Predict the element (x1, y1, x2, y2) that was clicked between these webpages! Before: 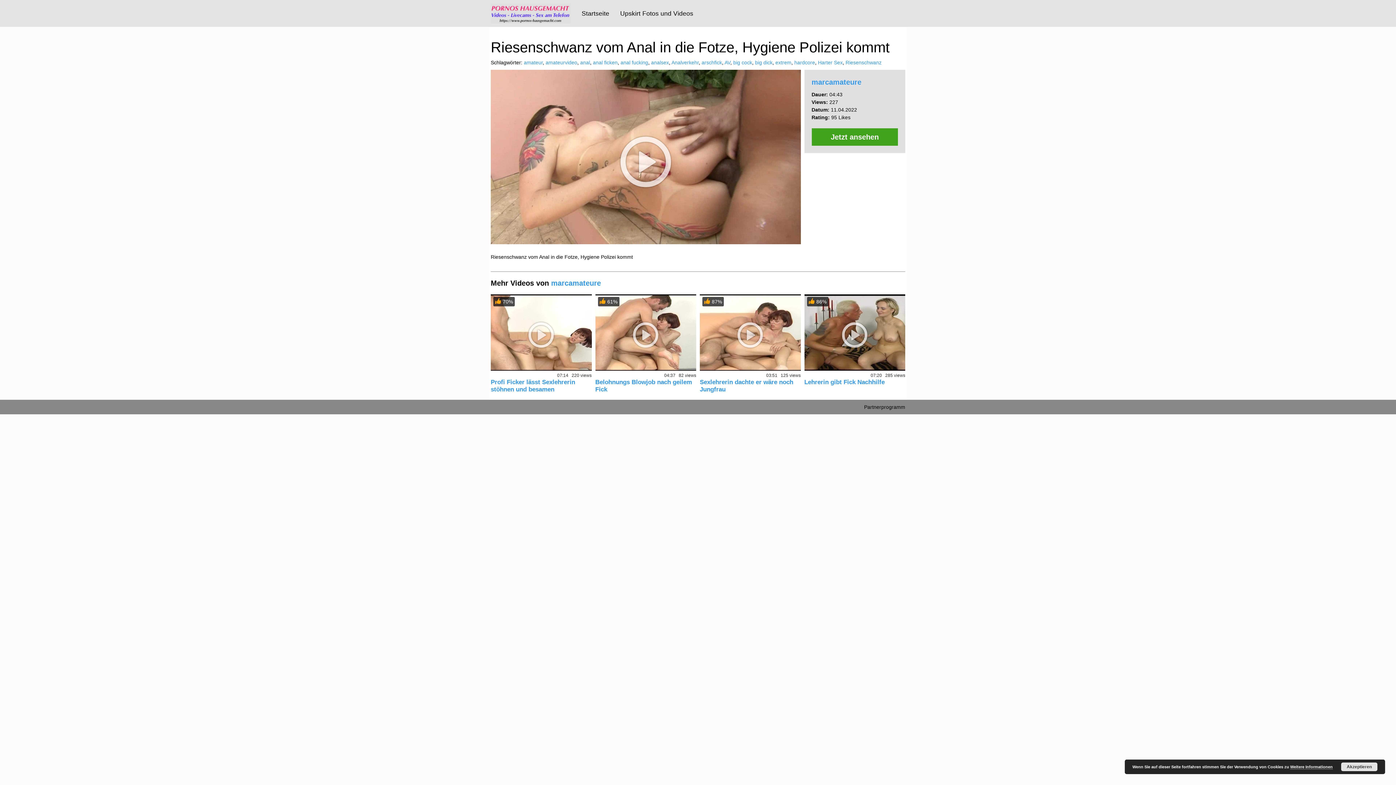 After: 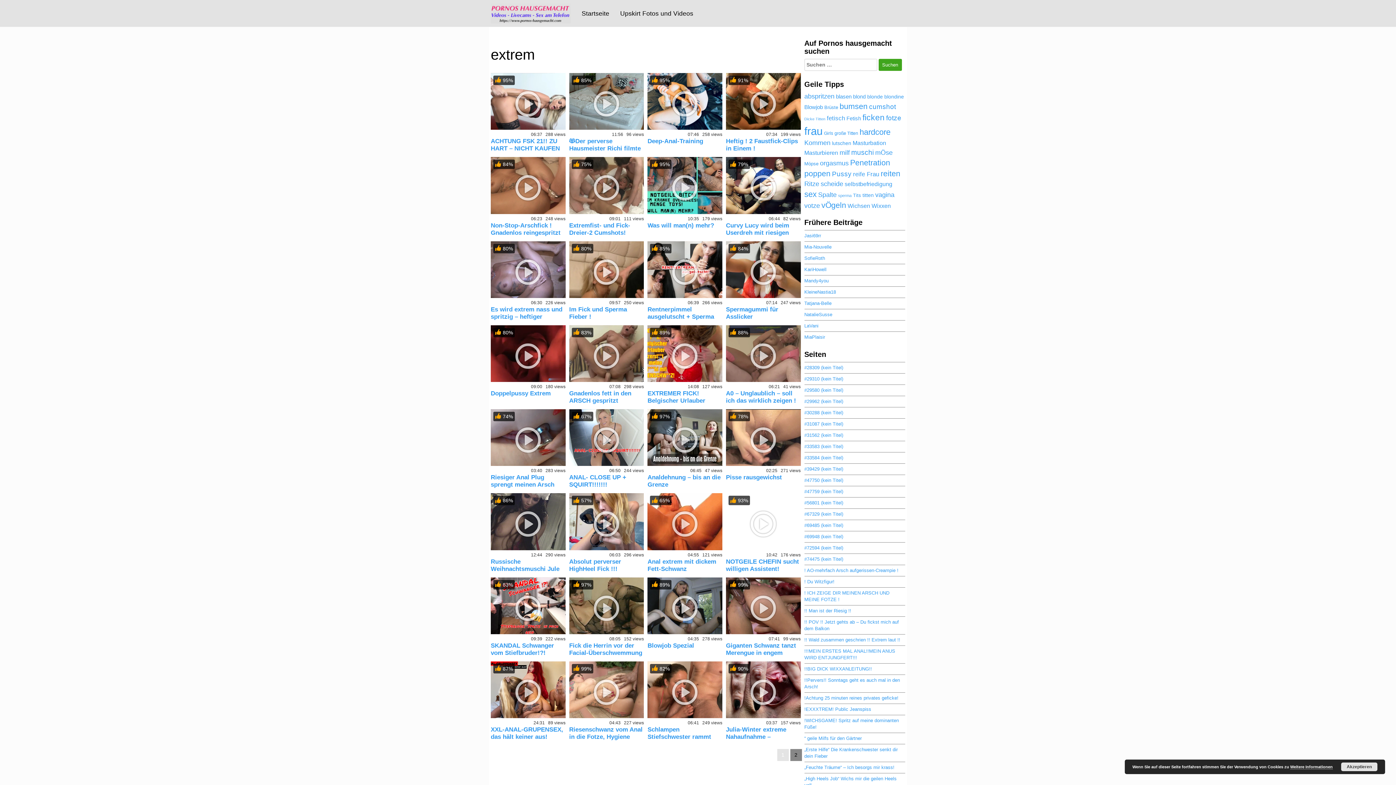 Action: bbox: (775, 59, 791, 65) label: extrem